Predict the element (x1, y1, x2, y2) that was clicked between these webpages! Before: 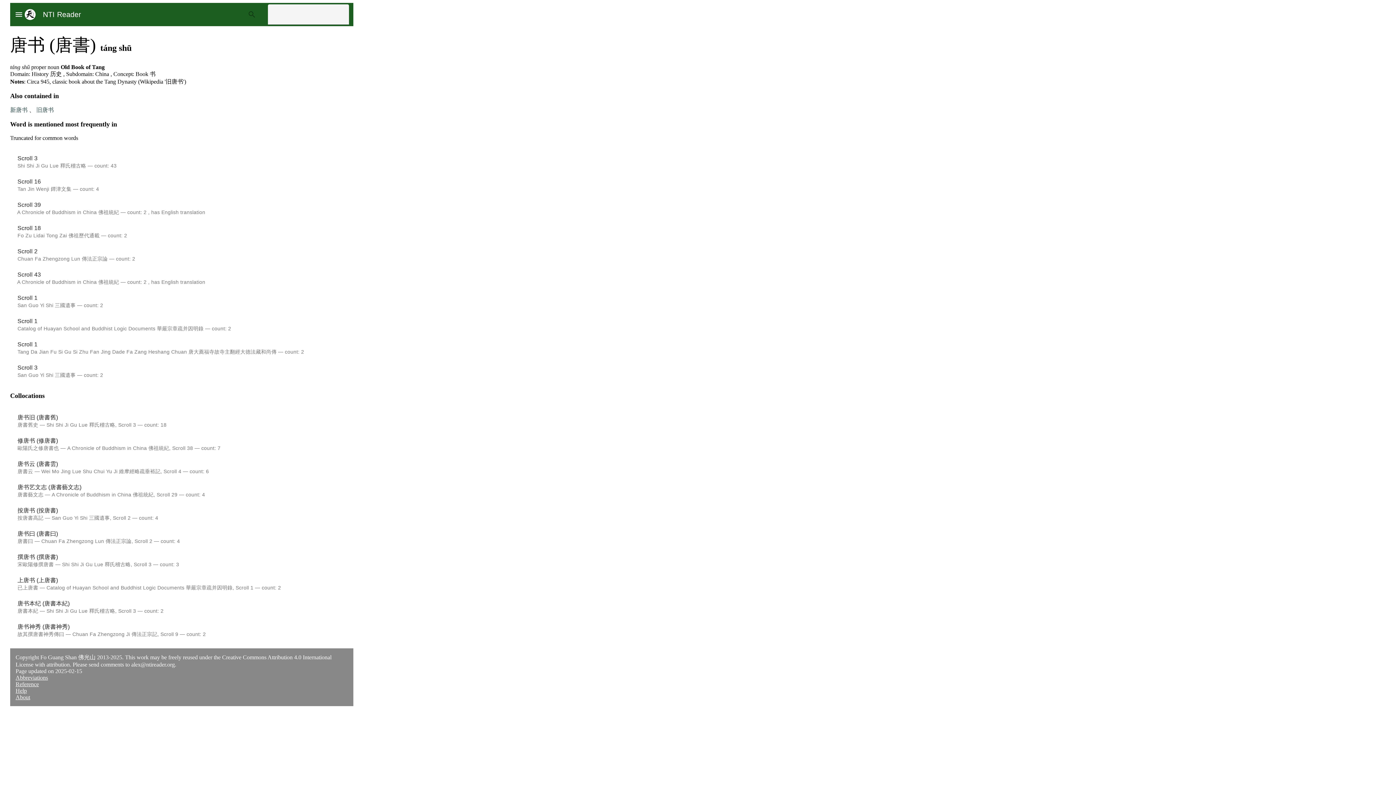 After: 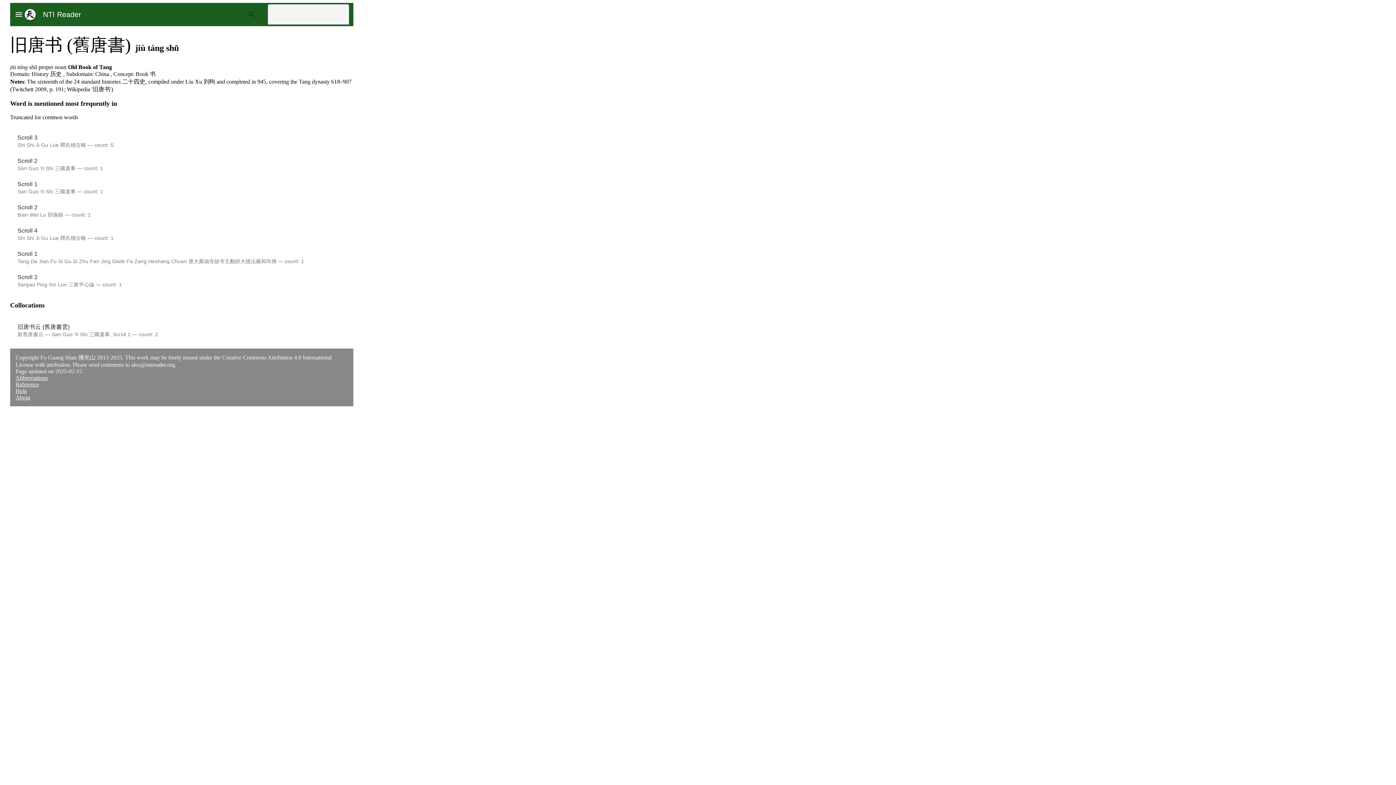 Action: bbox: (36, 106, 53, 113) label: 旧唐书